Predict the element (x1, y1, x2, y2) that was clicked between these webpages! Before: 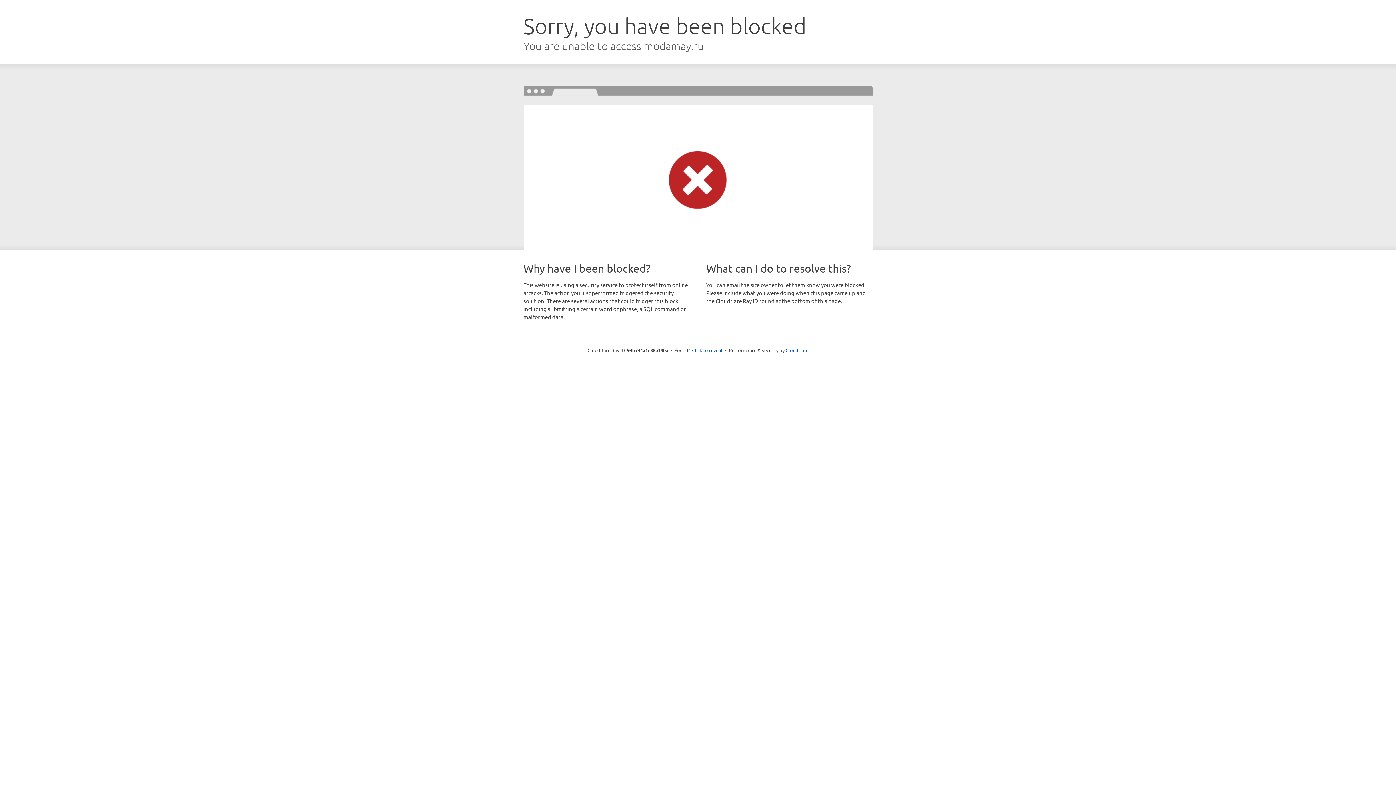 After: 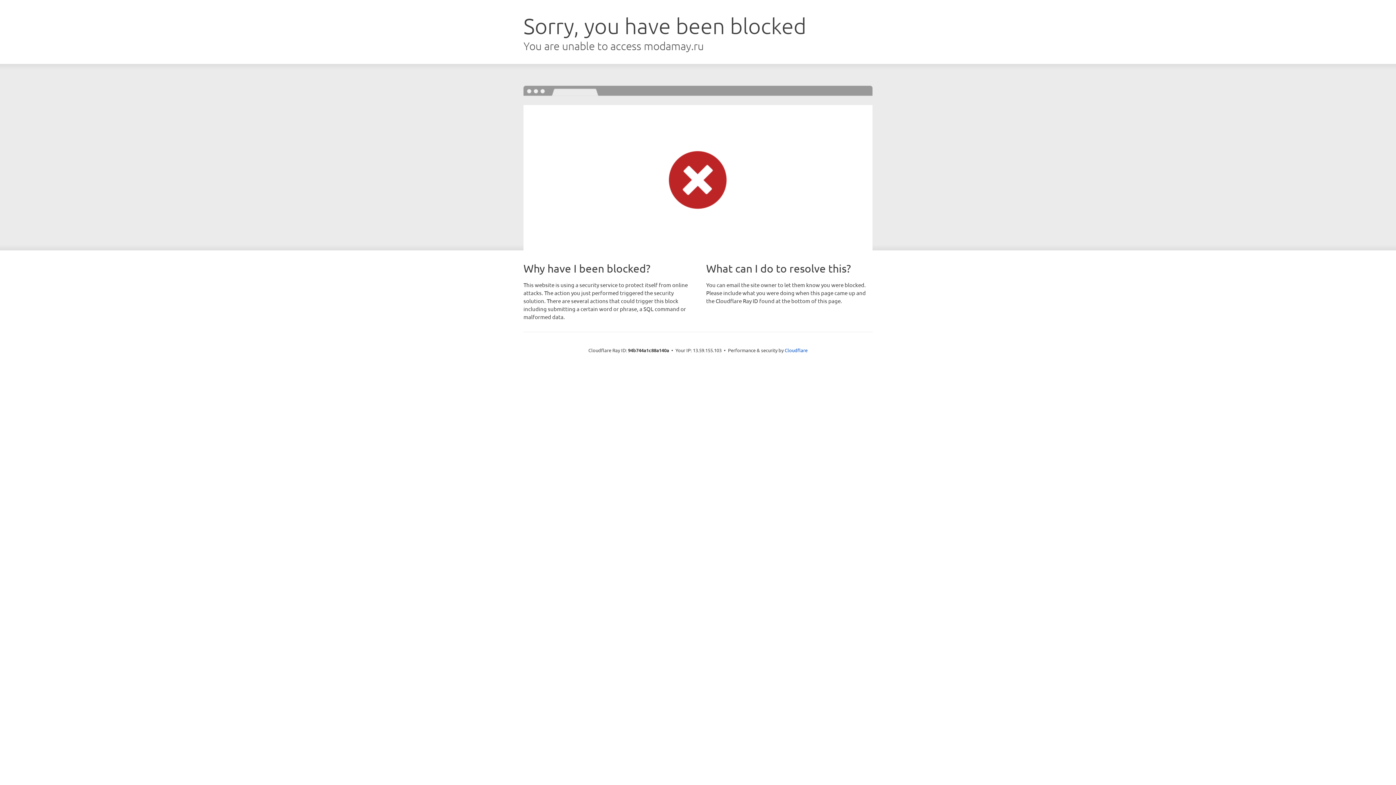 Action: bbox: (692, 346, 722, 353) label: Click to reveal